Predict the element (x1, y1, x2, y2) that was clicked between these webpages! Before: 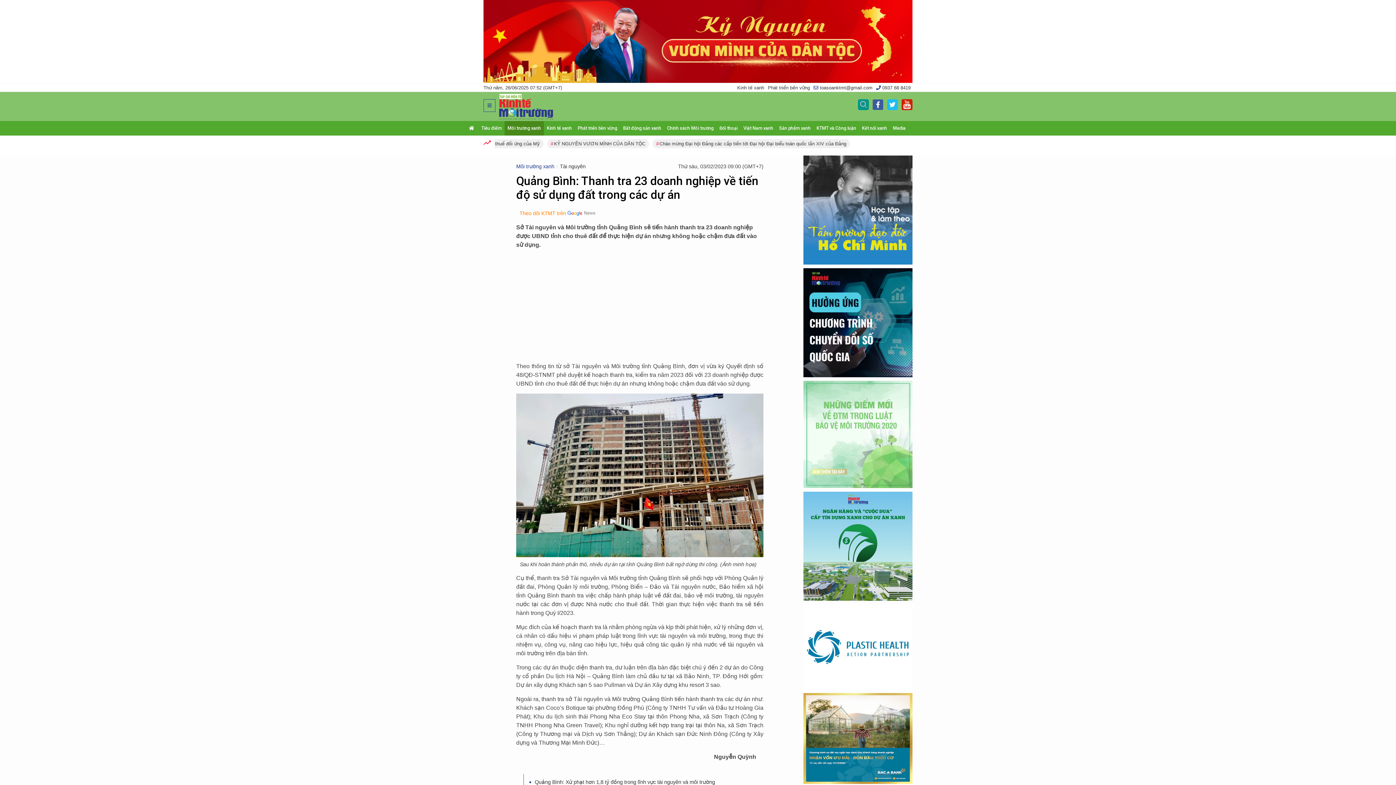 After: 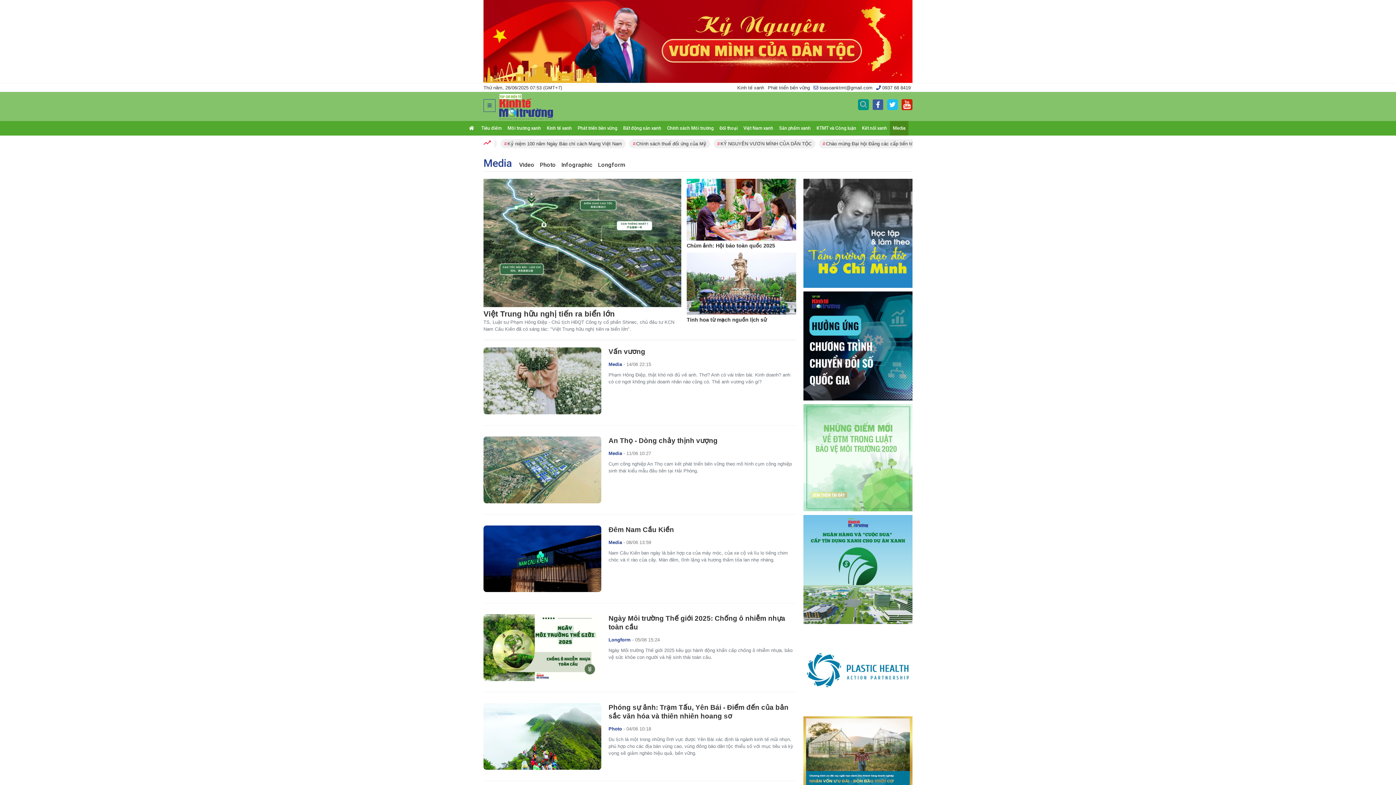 Action: bbox: (890, 124, 908, 131) label: Media